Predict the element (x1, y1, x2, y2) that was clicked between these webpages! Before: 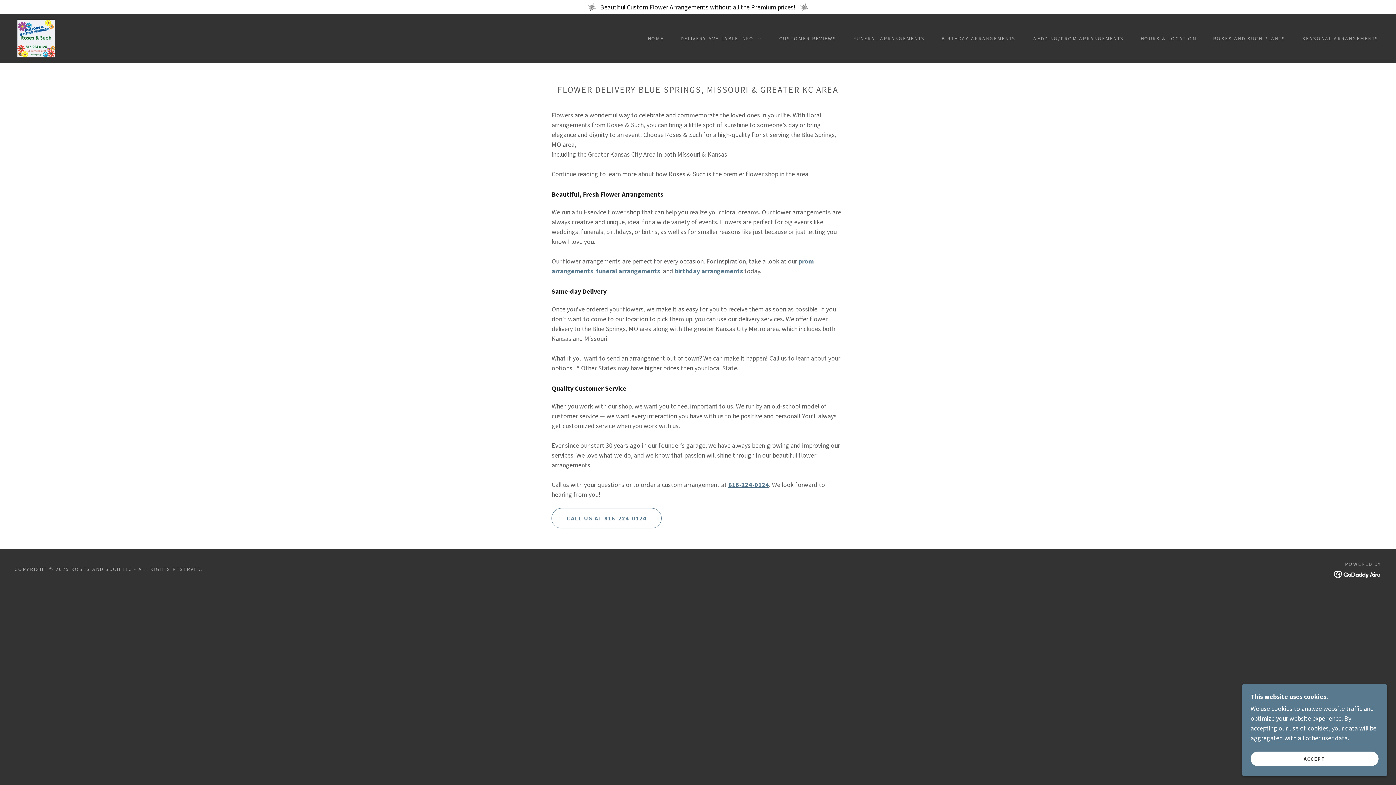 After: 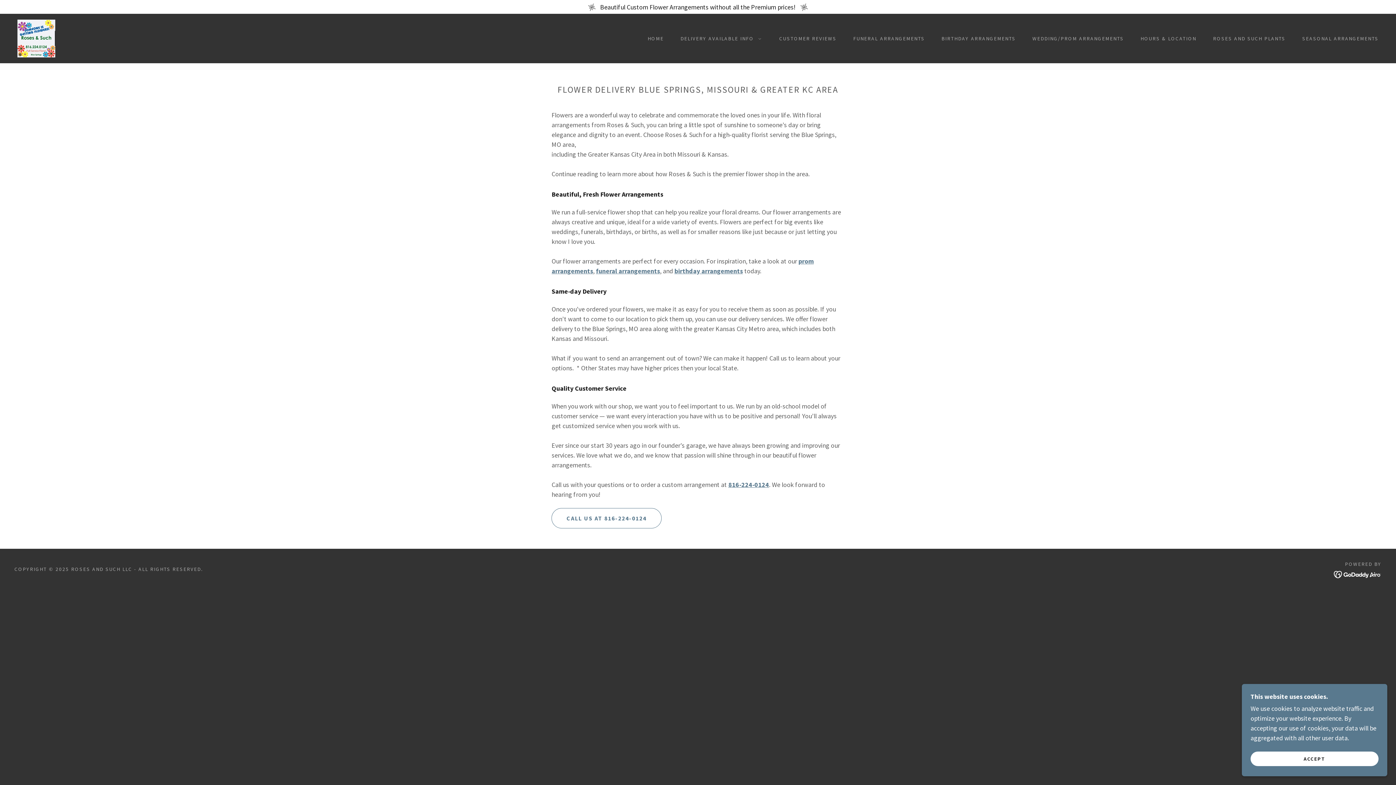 Action: bbox: (1334, 569, 1381, 578)